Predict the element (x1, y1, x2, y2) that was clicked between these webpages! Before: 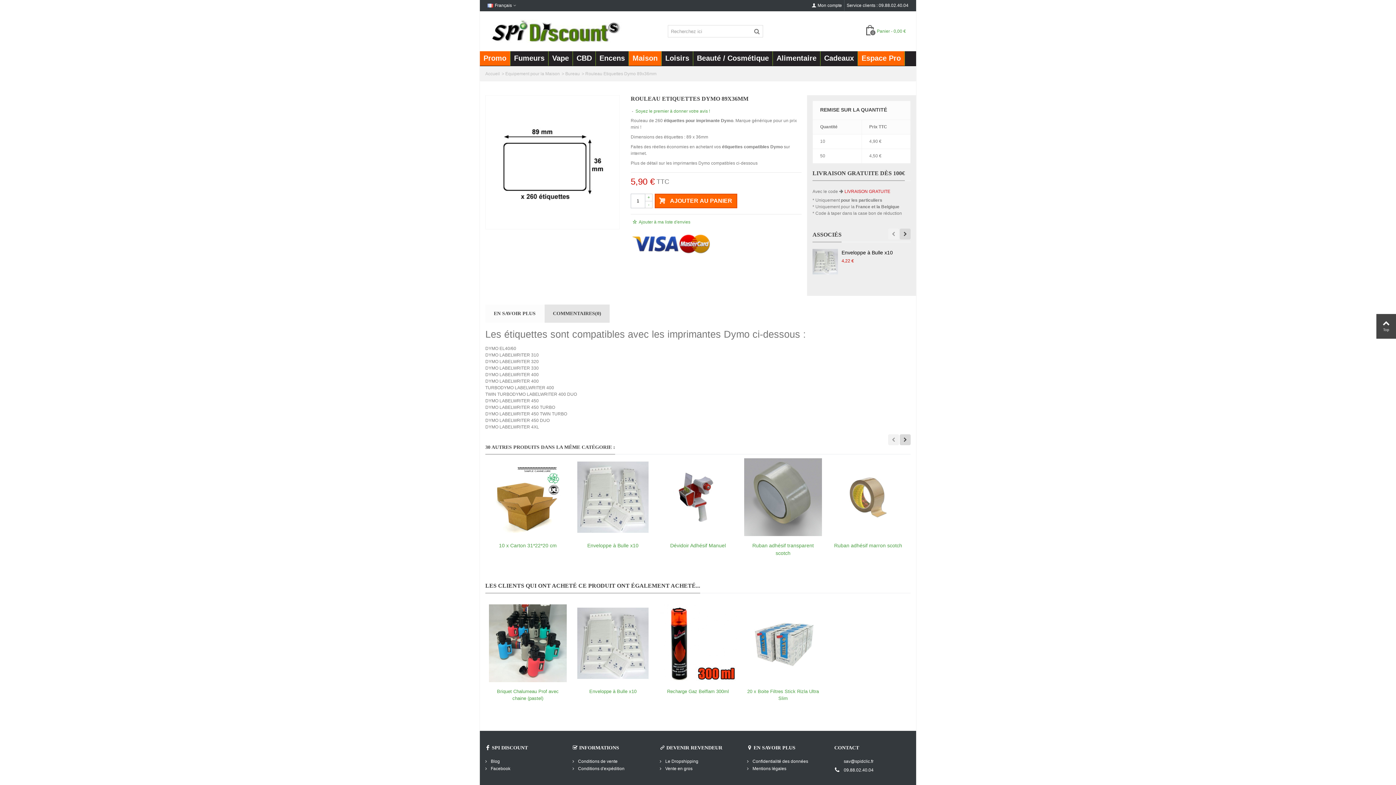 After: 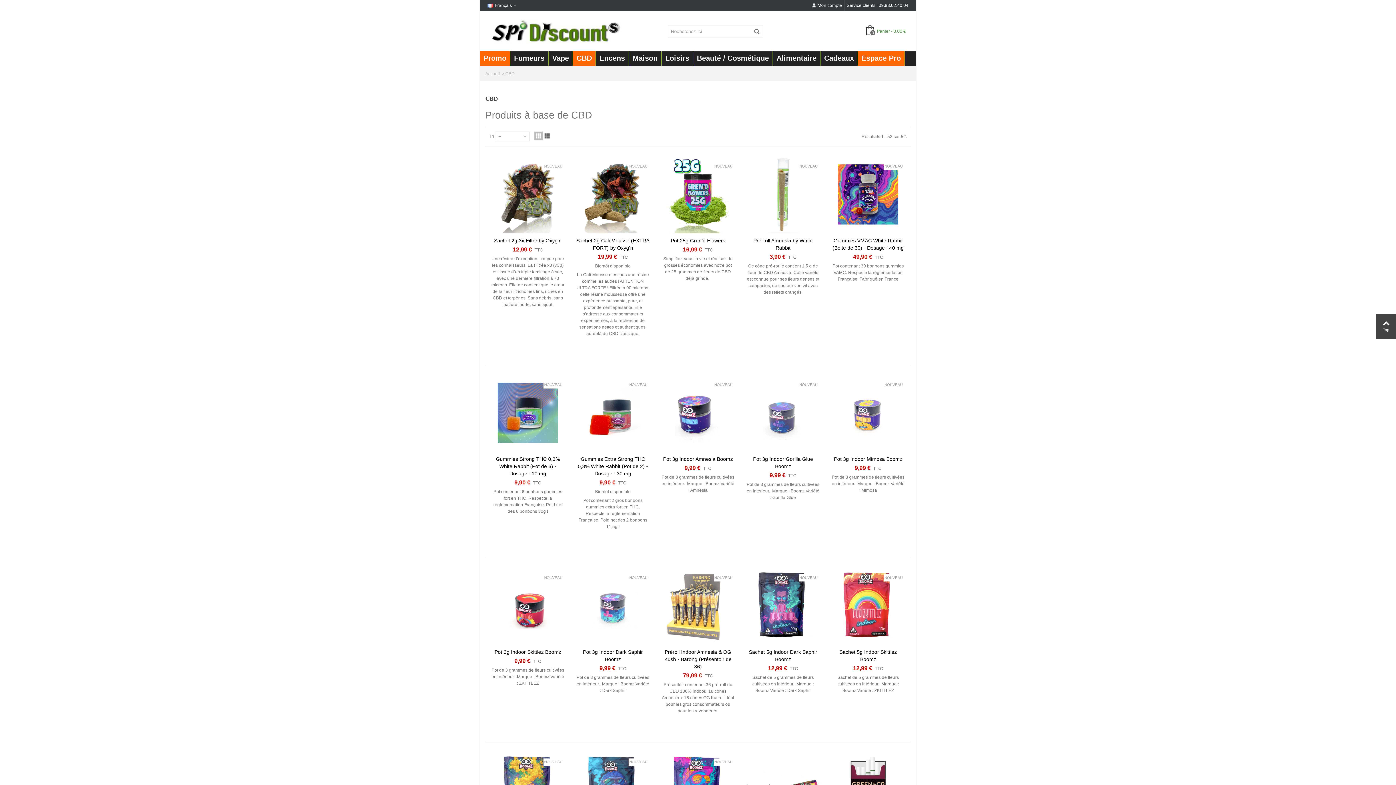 Action: bbox: (573, 51, 596, 65) label: CBD